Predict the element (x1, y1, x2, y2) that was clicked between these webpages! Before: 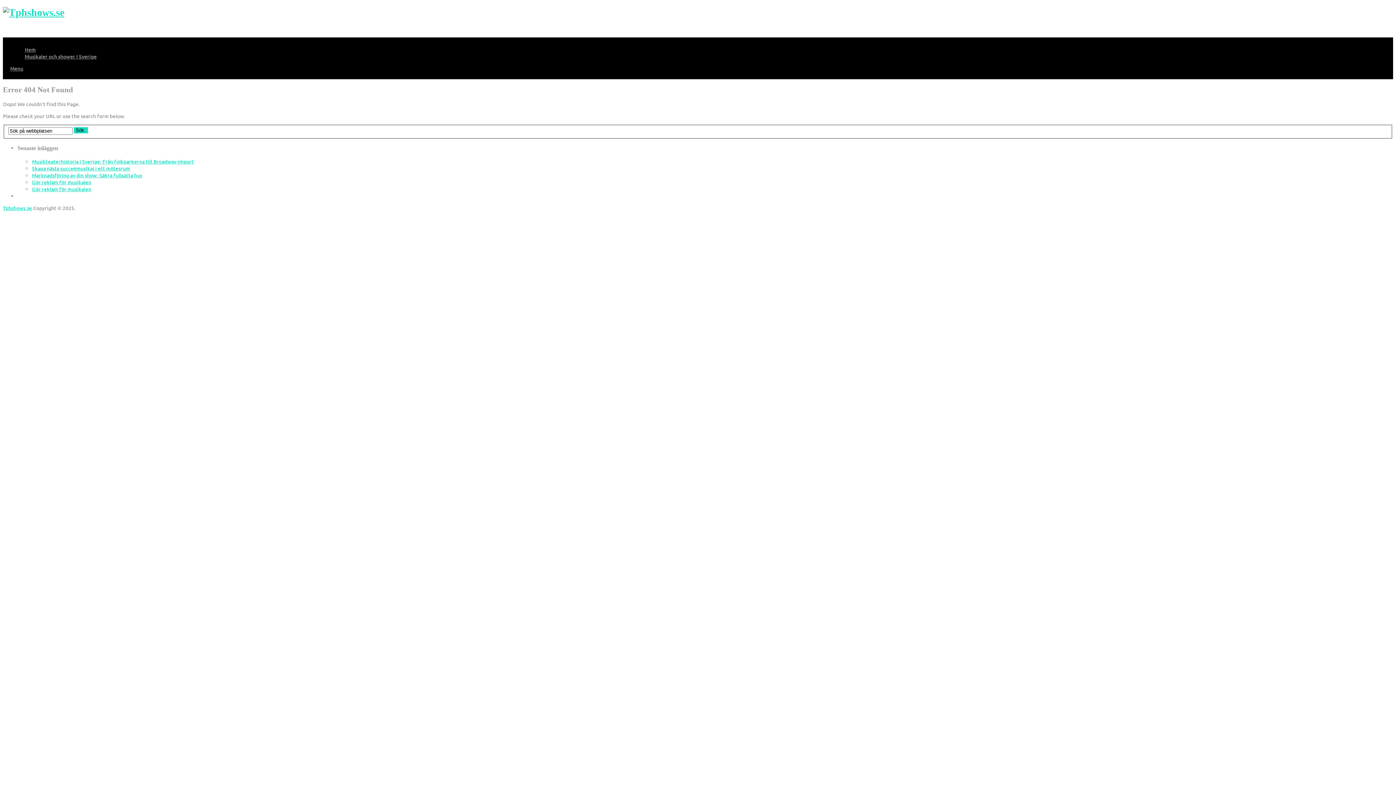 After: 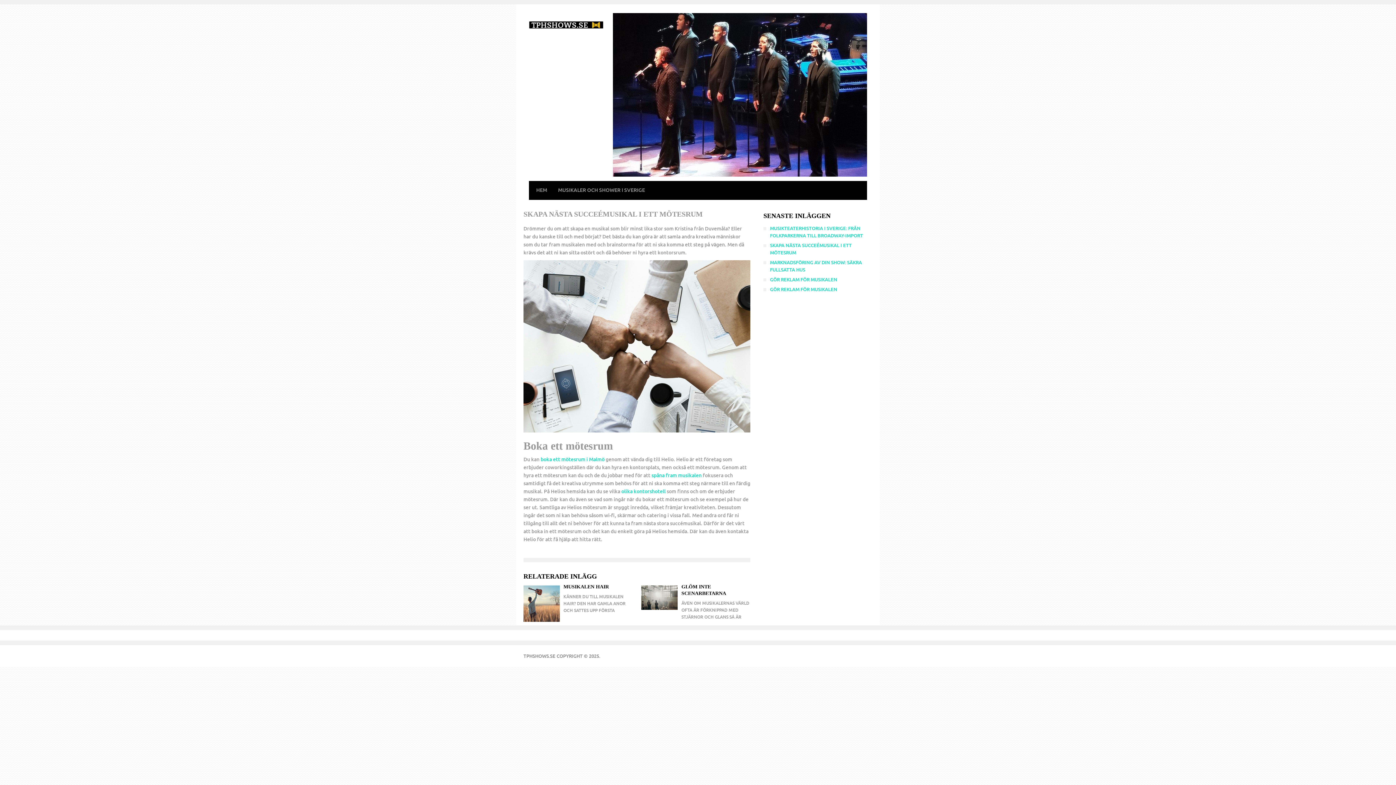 Action: label: Skapa nästa succeémusikal i ett mötesrum bbox: (32, 164, 130, 171)